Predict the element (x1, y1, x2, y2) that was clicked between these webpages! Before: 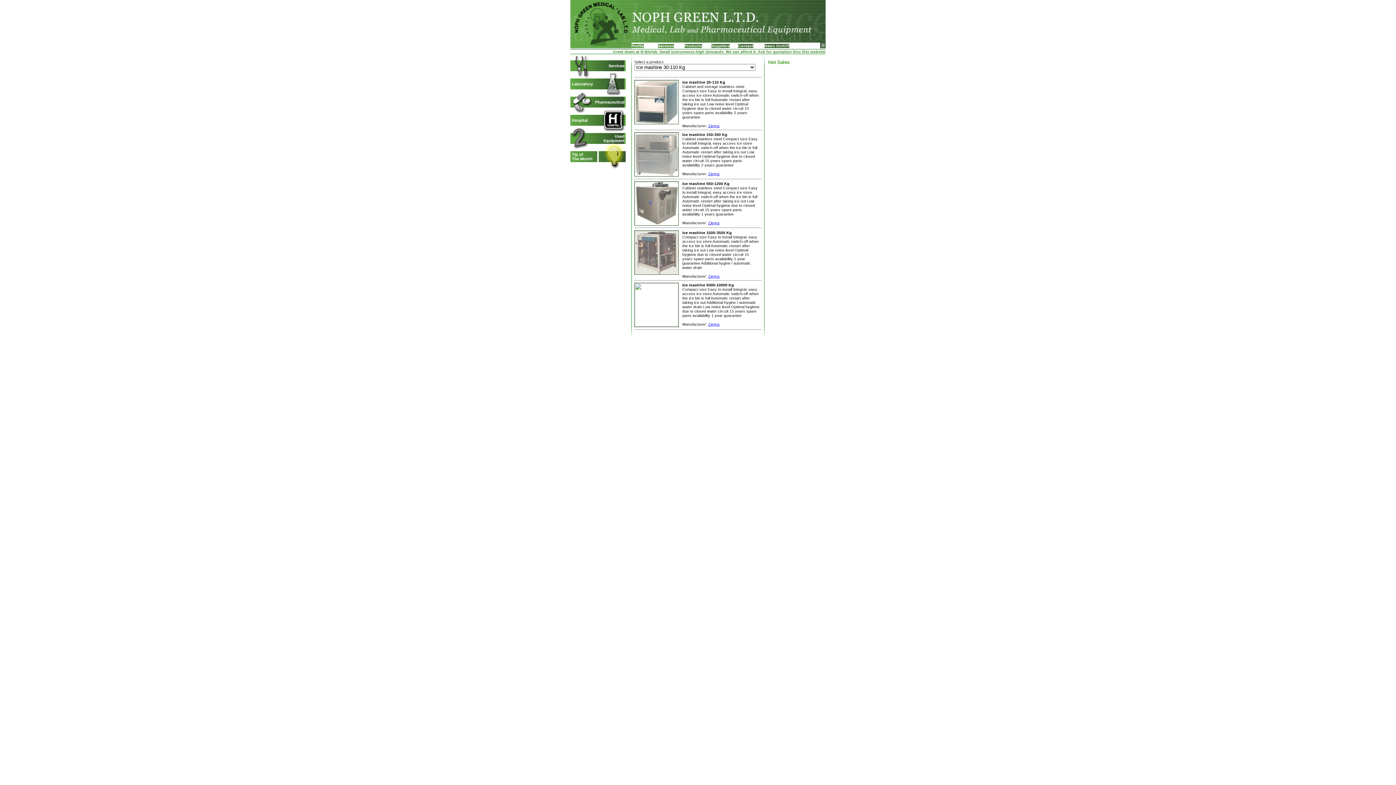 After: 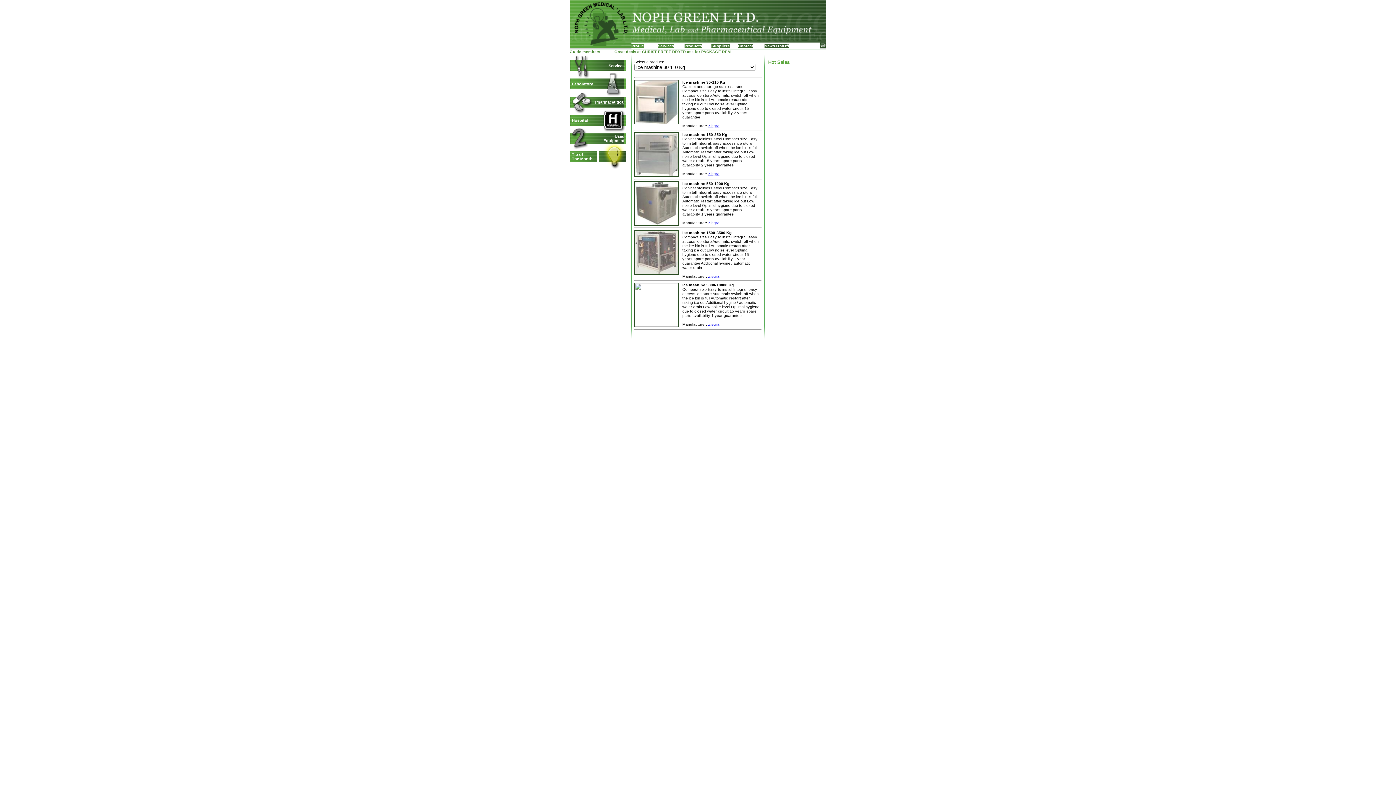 Action: label: Ziegra bbox: (708, 322, 719, 326)